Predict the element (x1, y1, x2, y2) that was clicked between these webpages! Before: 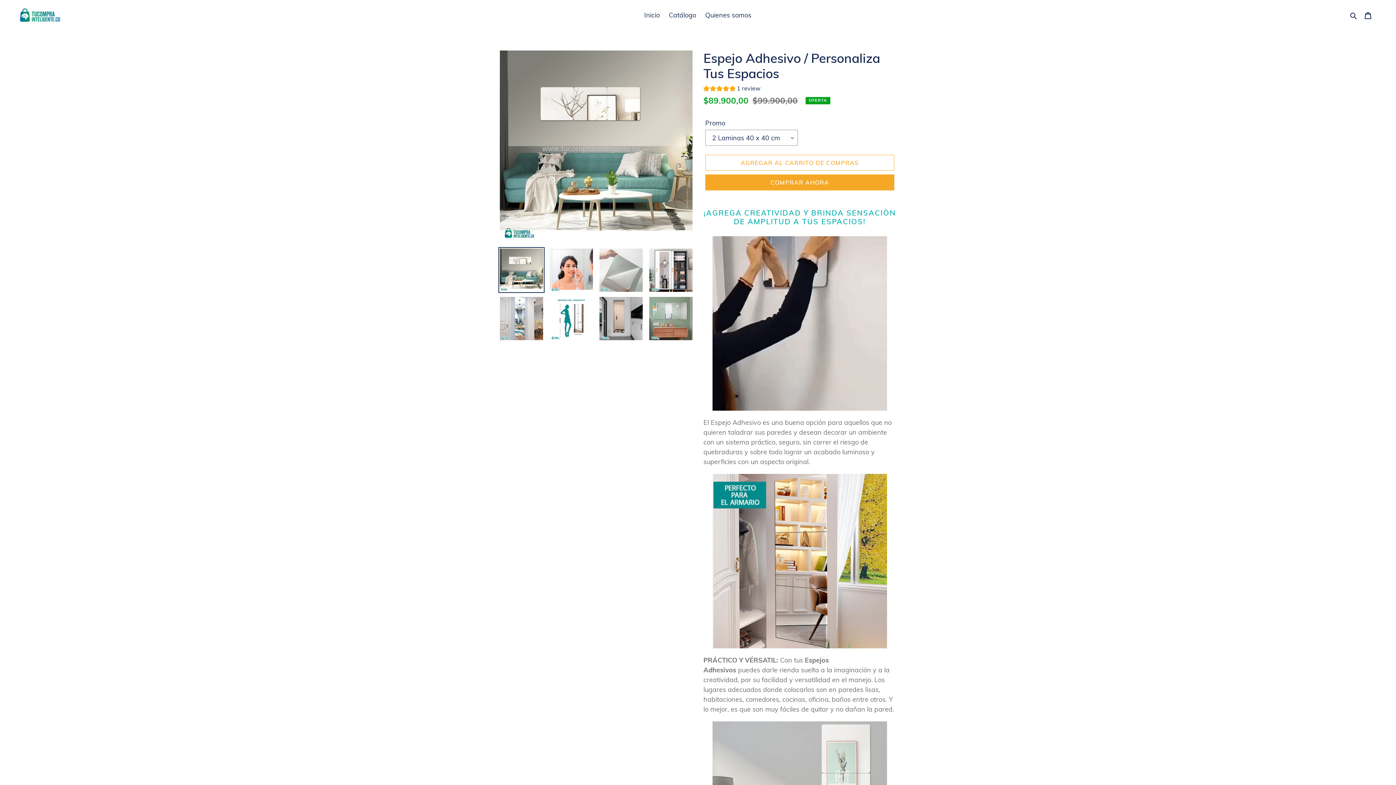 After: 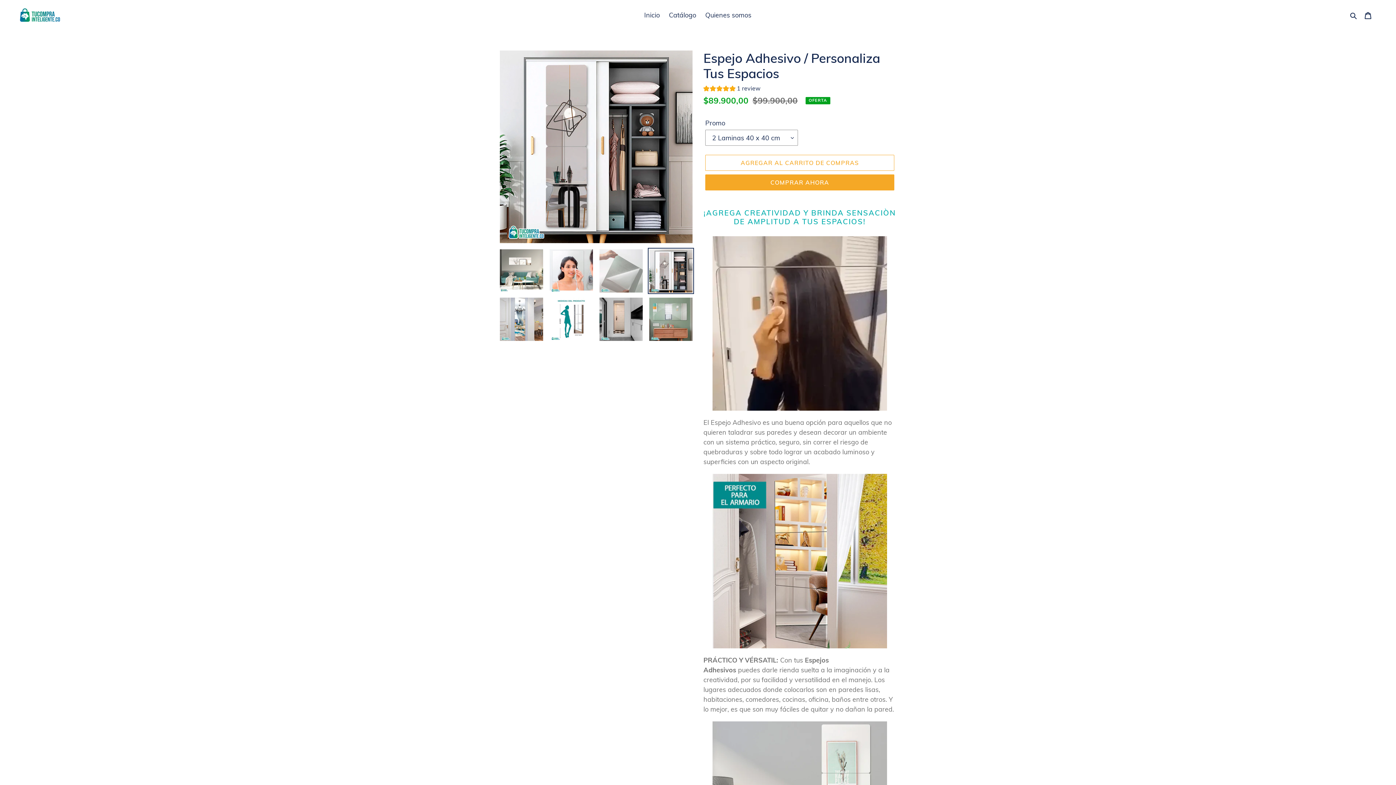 Action: bbox: (648, 247, 694, 293)